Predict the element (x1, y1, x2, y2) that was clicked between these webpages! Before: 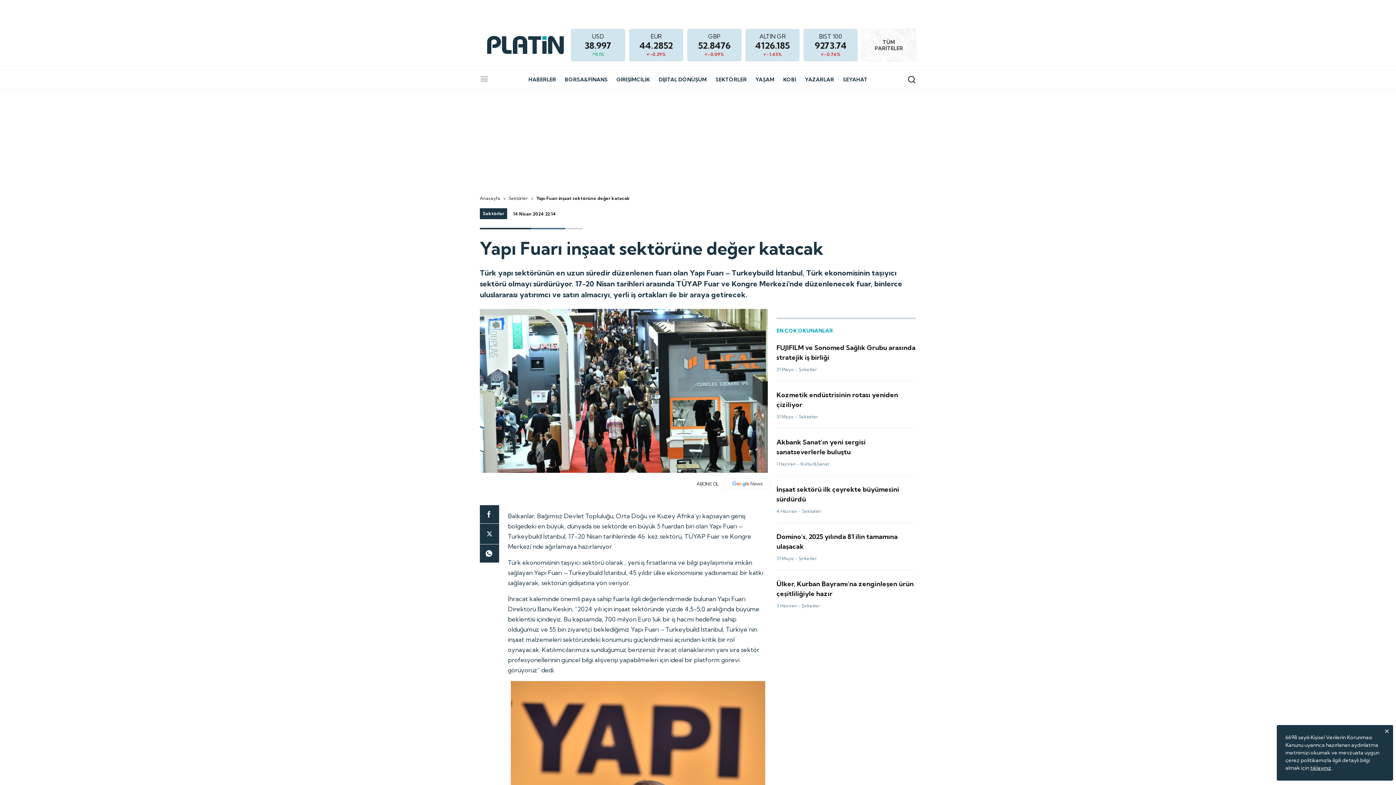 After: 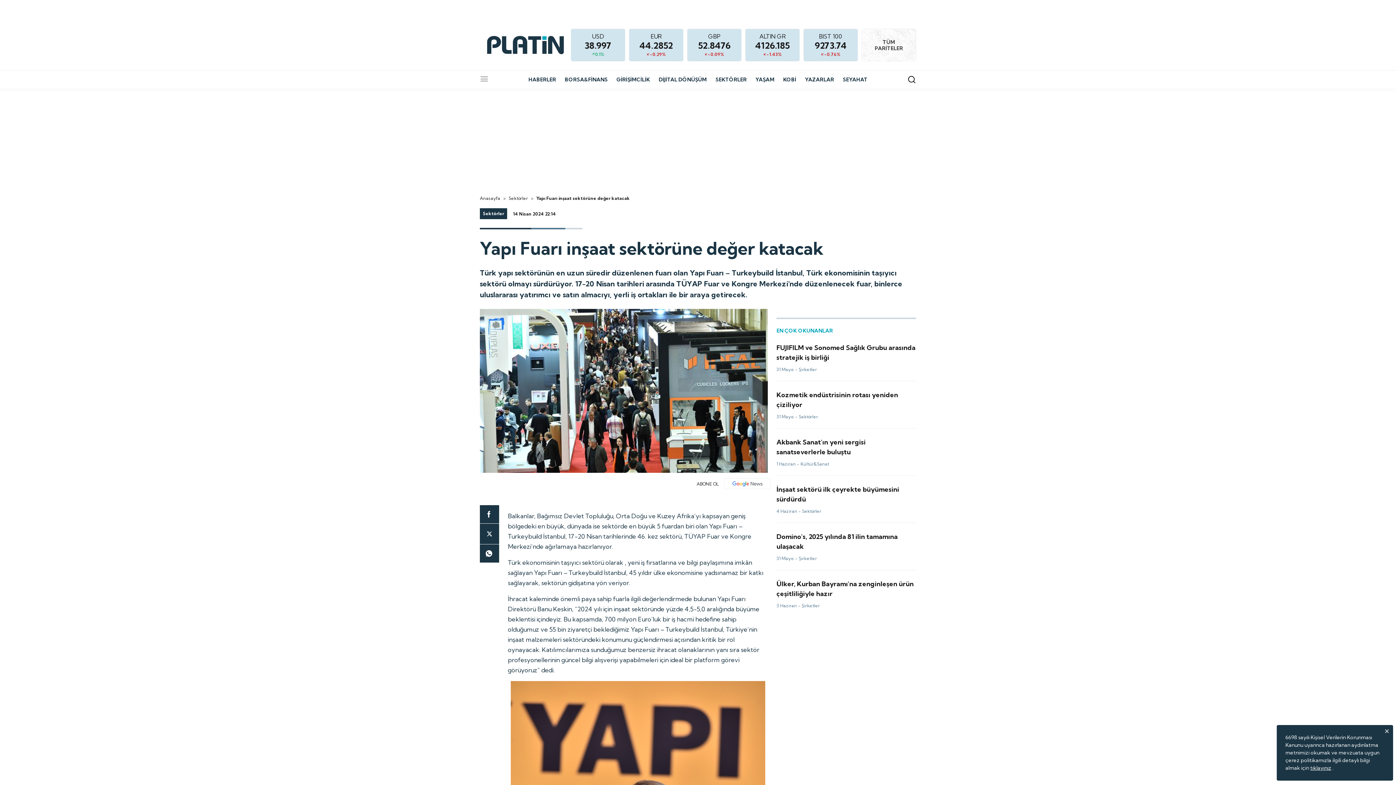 Action: bbox: (480, 505, 499, 524)